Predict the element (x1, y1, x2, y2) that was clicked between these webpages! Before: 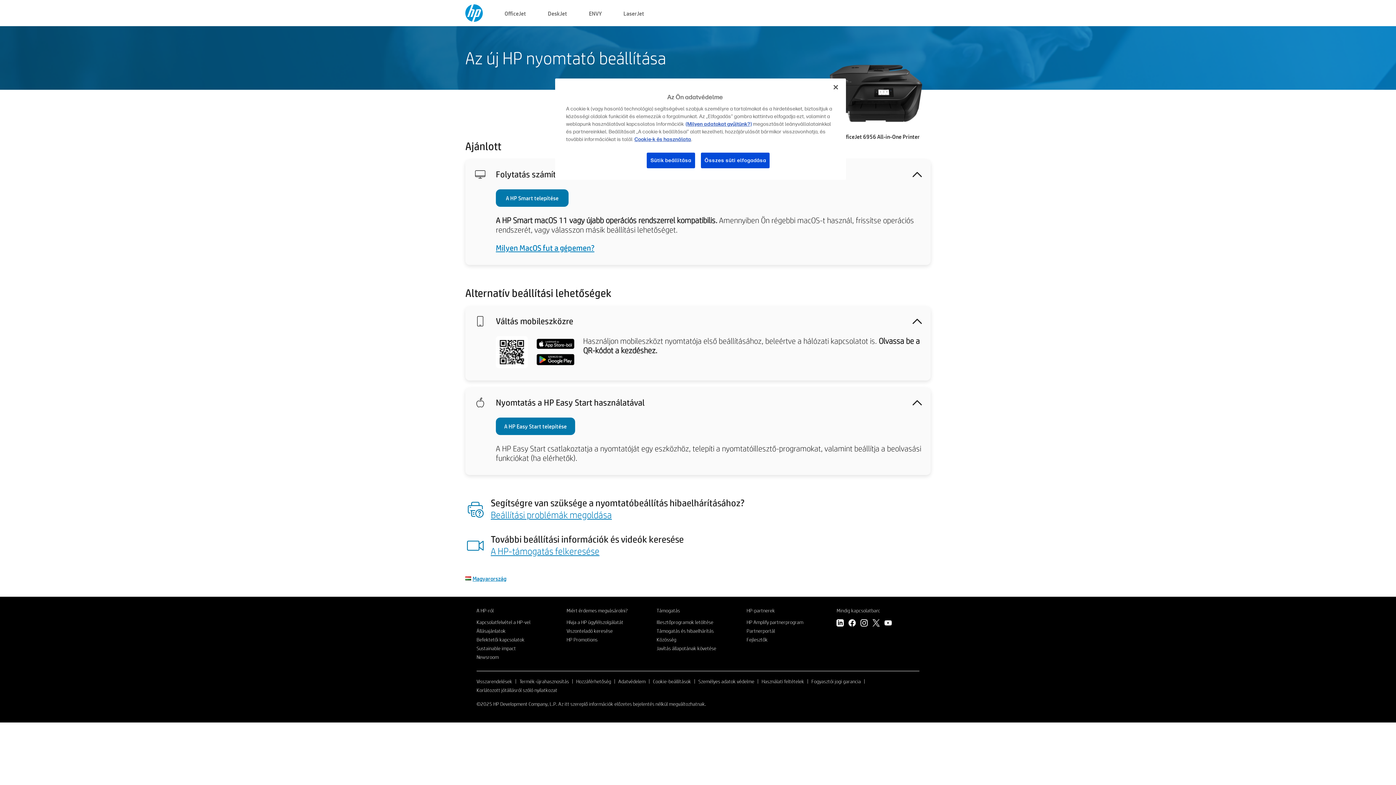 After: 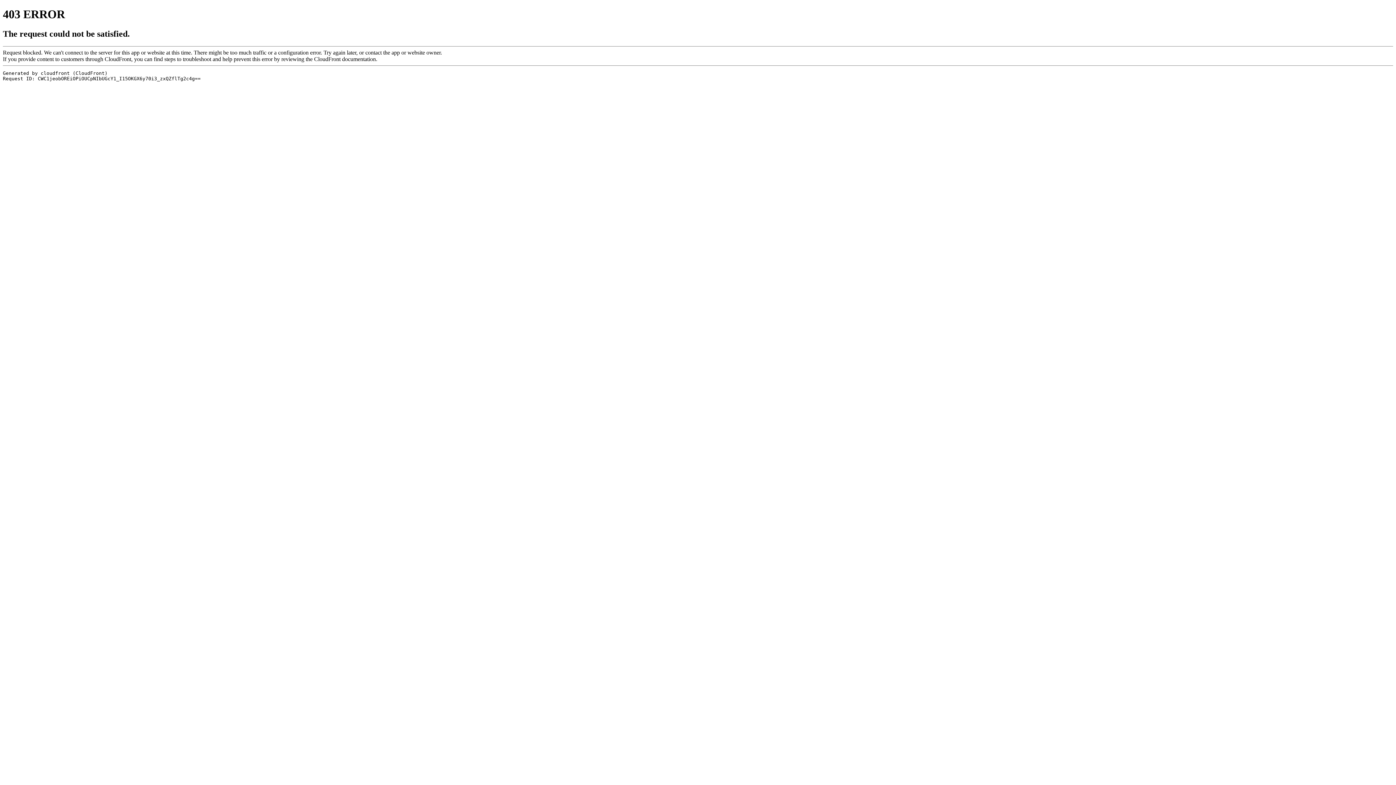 Action: label: Viszonteladó keresése bbox: (566, 627, 612, 634)